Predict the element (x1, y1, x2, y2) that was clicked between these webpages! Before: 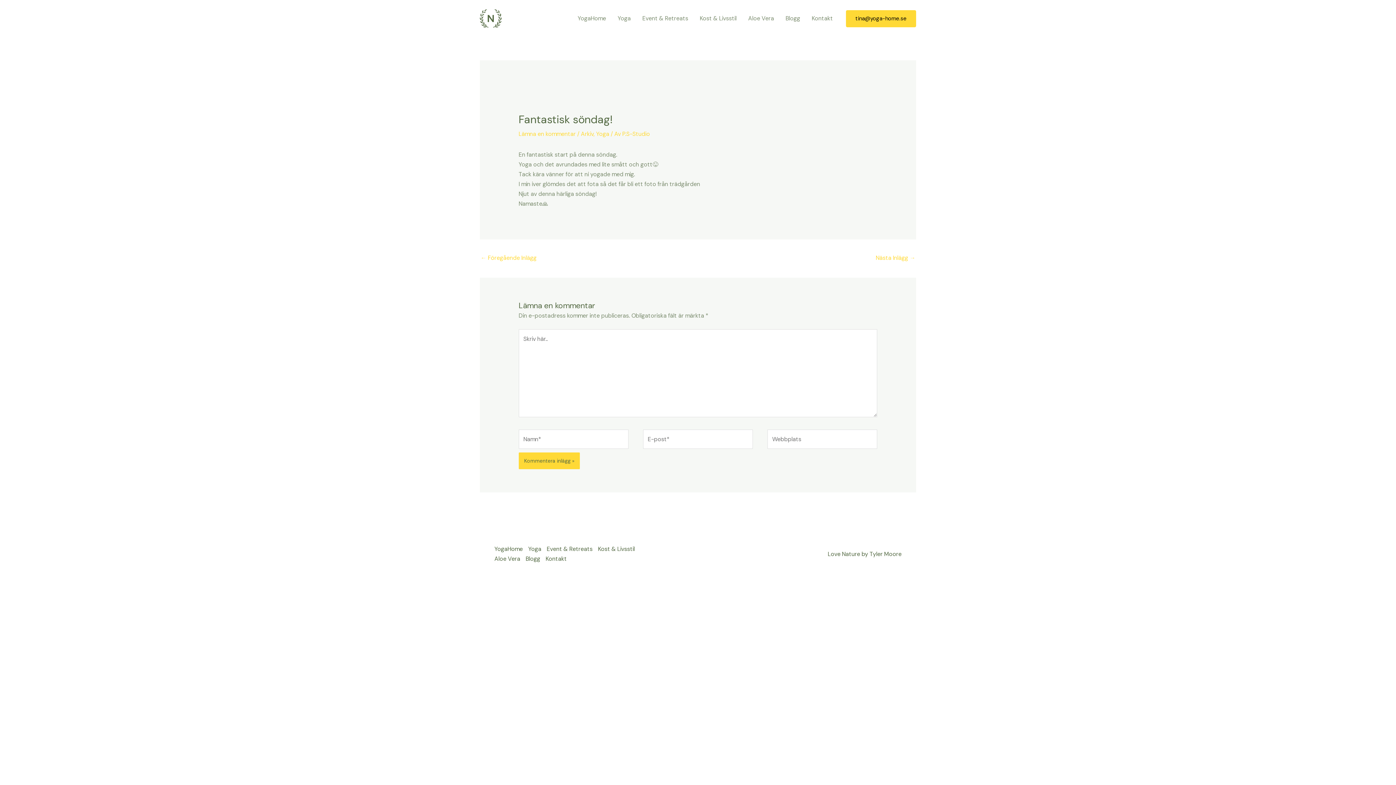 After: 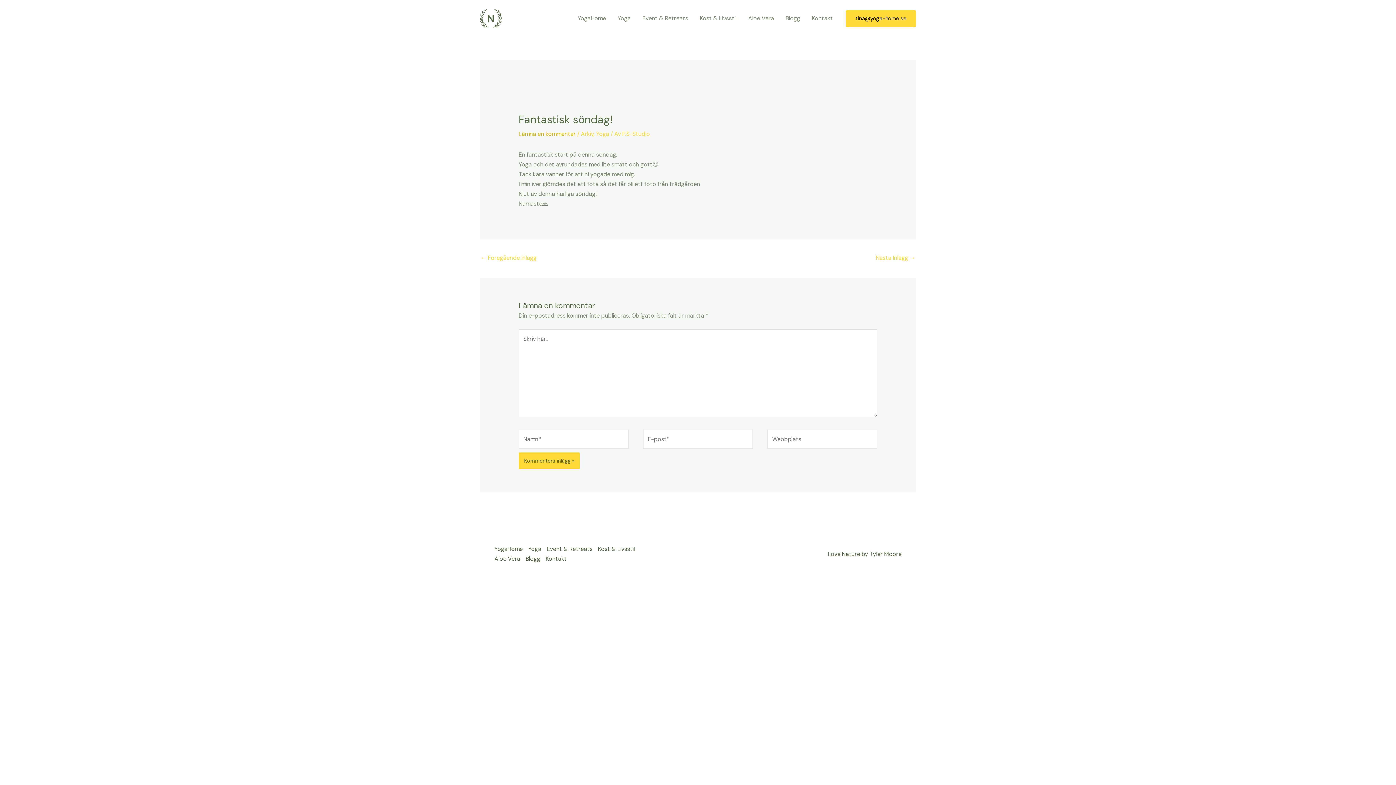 Action: label: Lämna en kommentar bbox: (518, 130, 575, 137)